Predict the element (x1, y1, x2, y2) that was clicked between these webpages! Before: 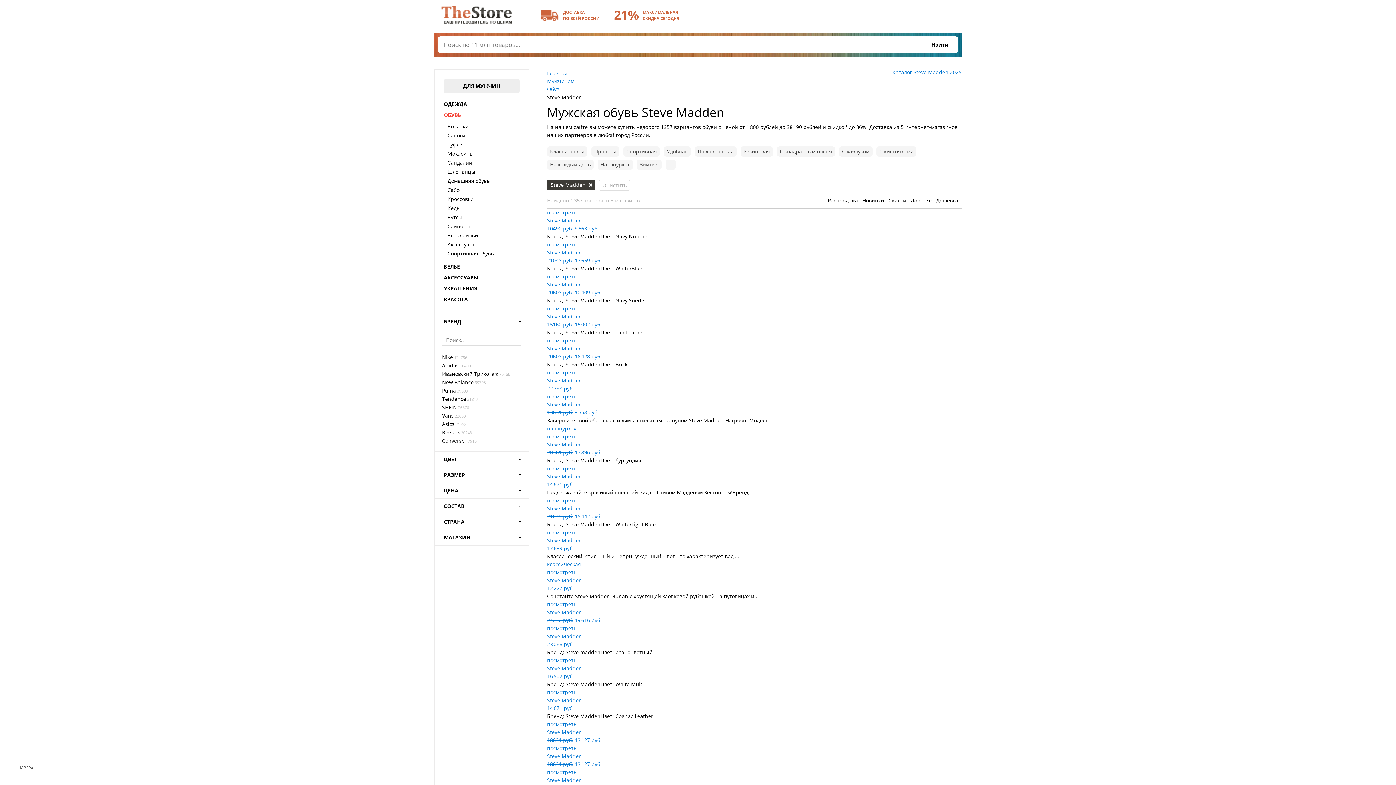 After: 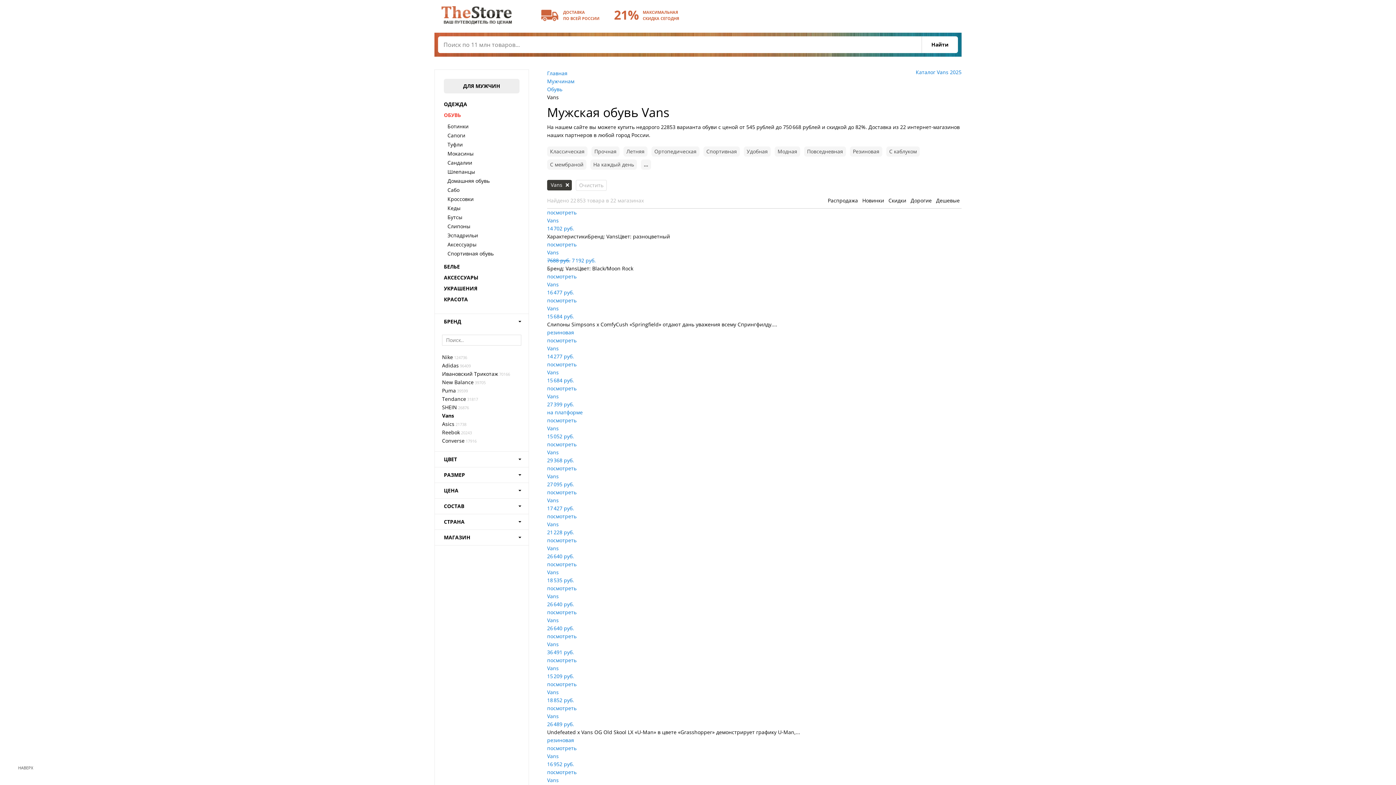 Action: label: Vans
22853 bbox: (442, 412, 518, 420)